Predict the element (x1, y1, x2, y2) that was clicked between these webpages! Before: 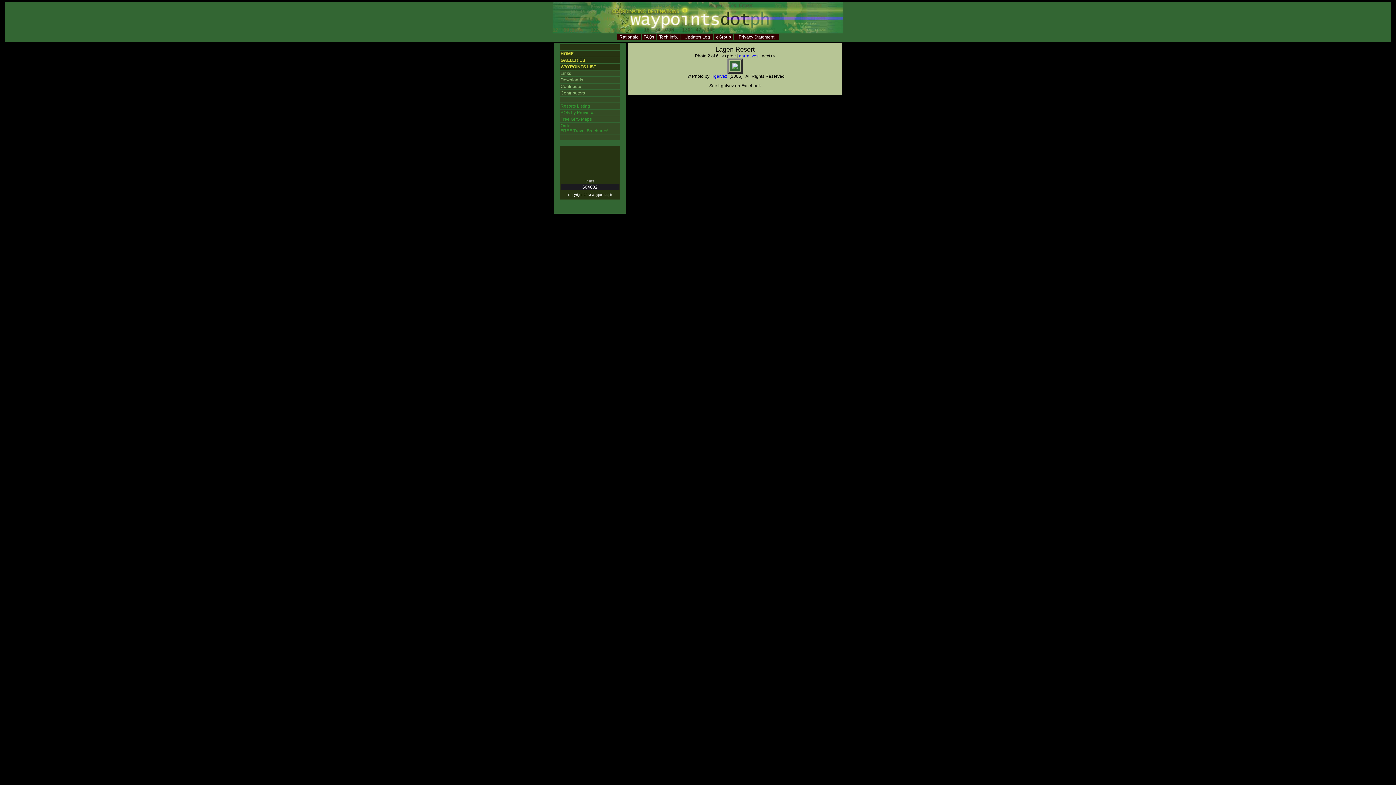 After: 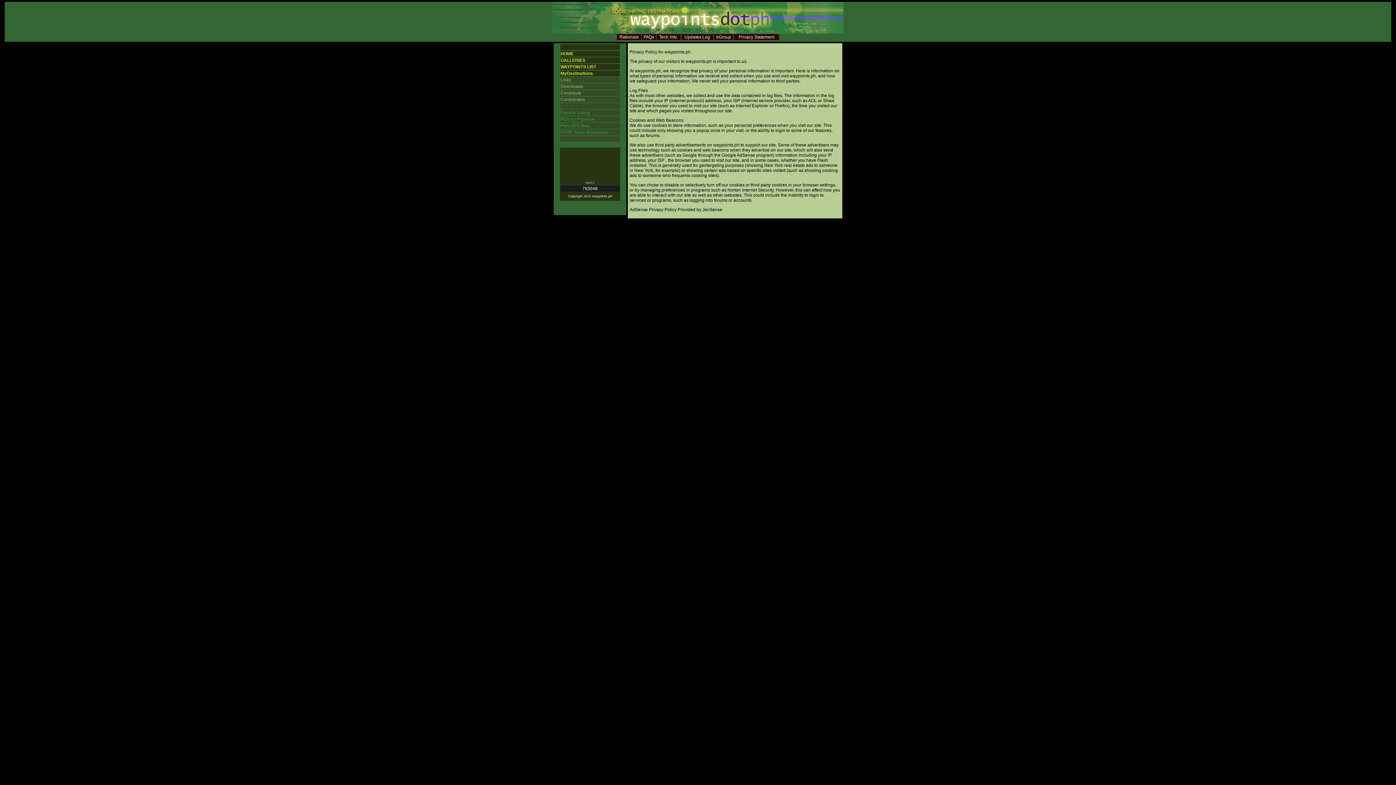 Action: bbox: (738, 34, 774, 39) label: Privacy Statement